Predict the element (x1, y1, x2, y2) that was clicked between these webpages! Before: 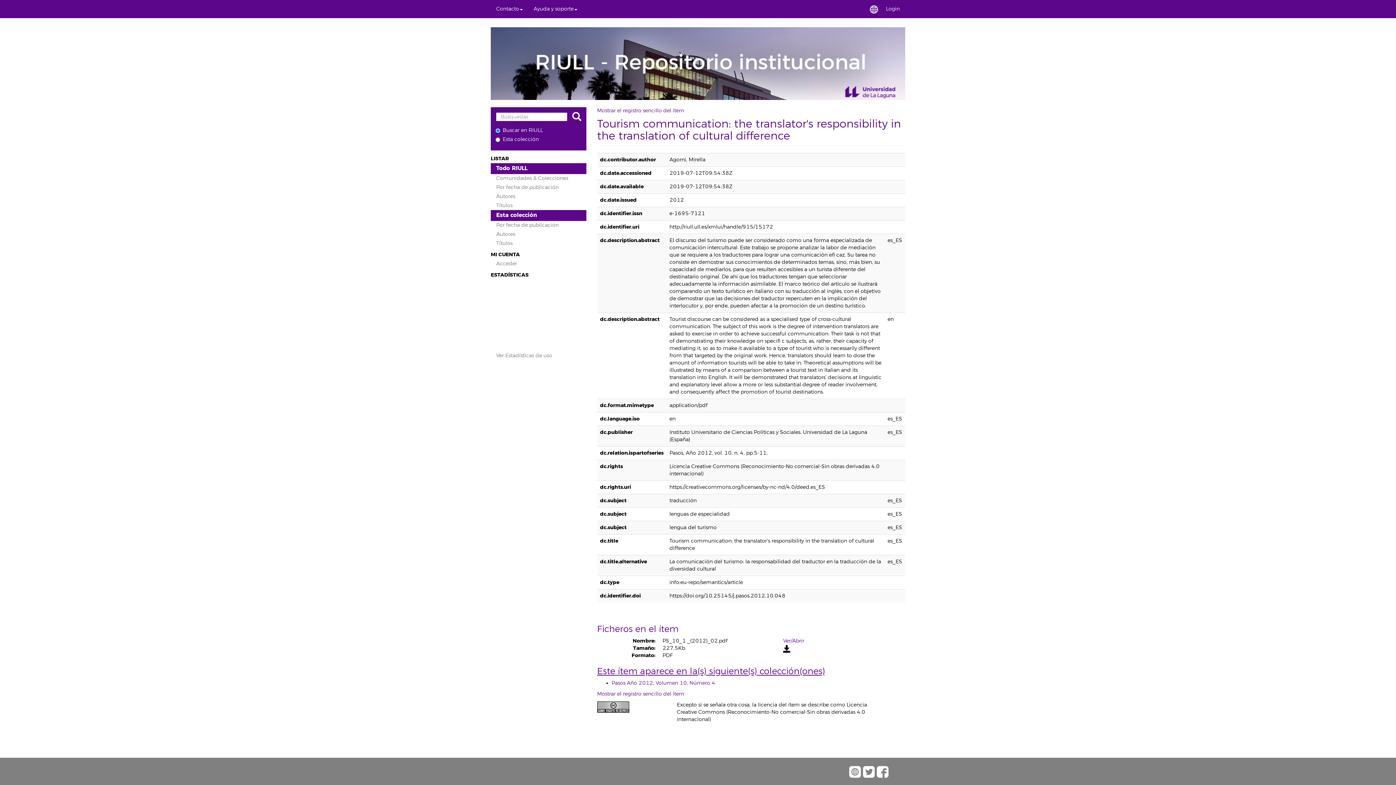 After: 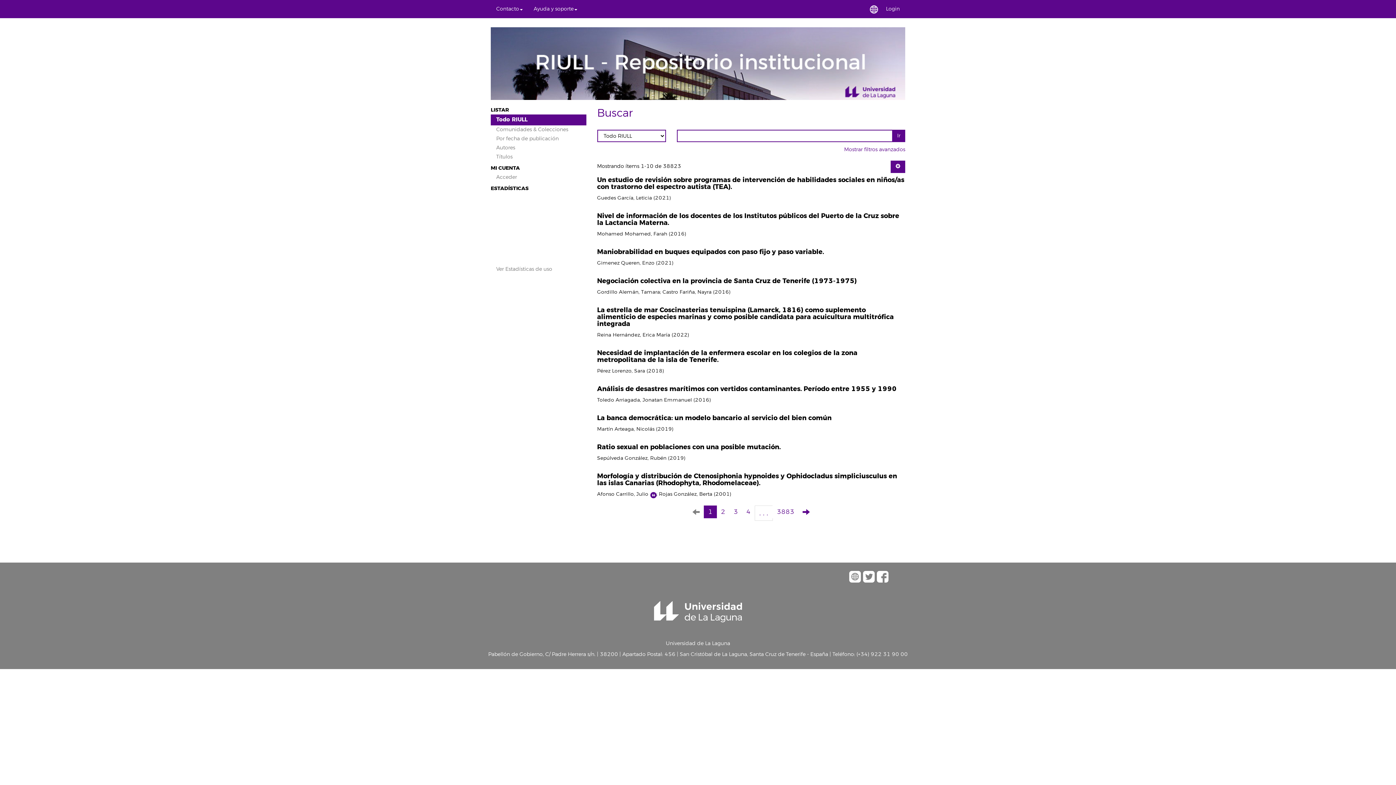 Action: bbox: (567, 110, 586, 123)